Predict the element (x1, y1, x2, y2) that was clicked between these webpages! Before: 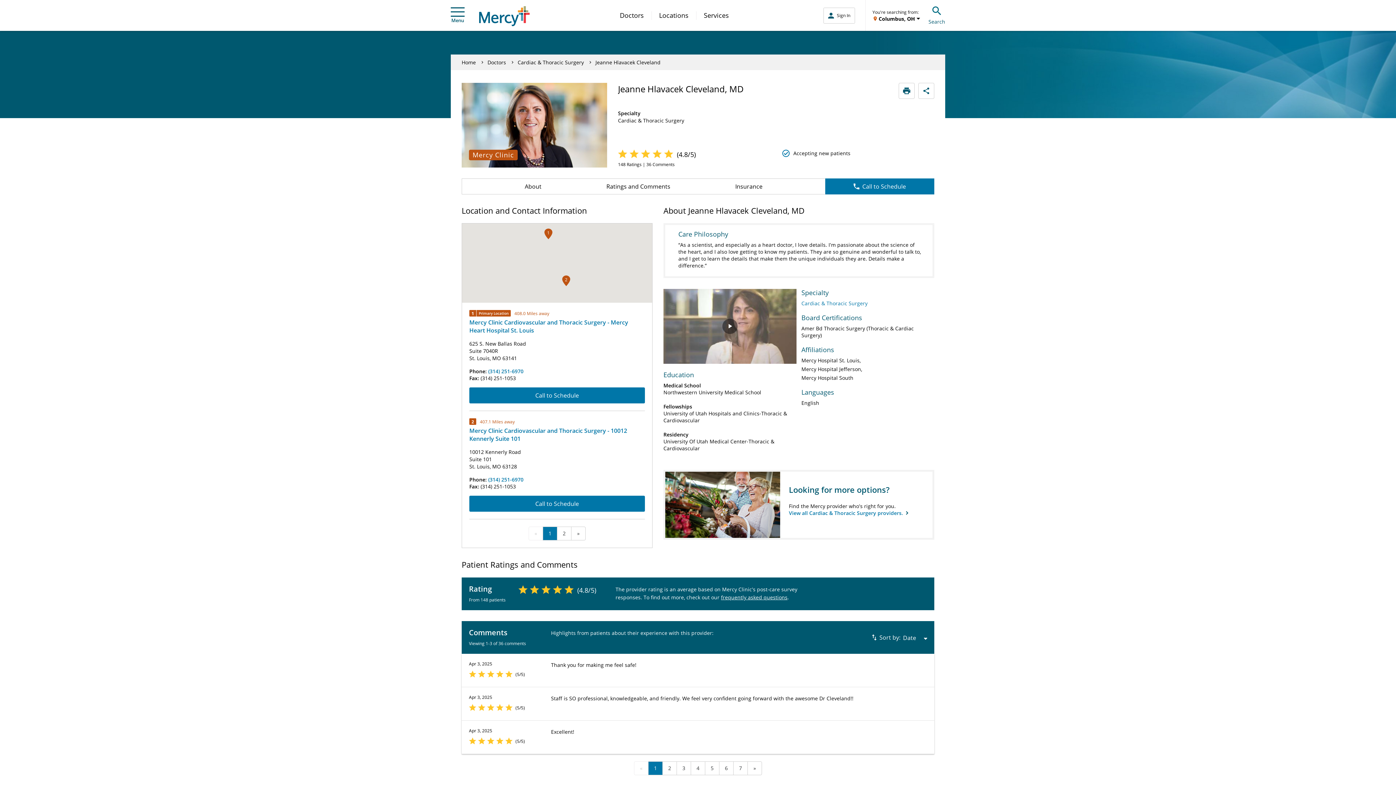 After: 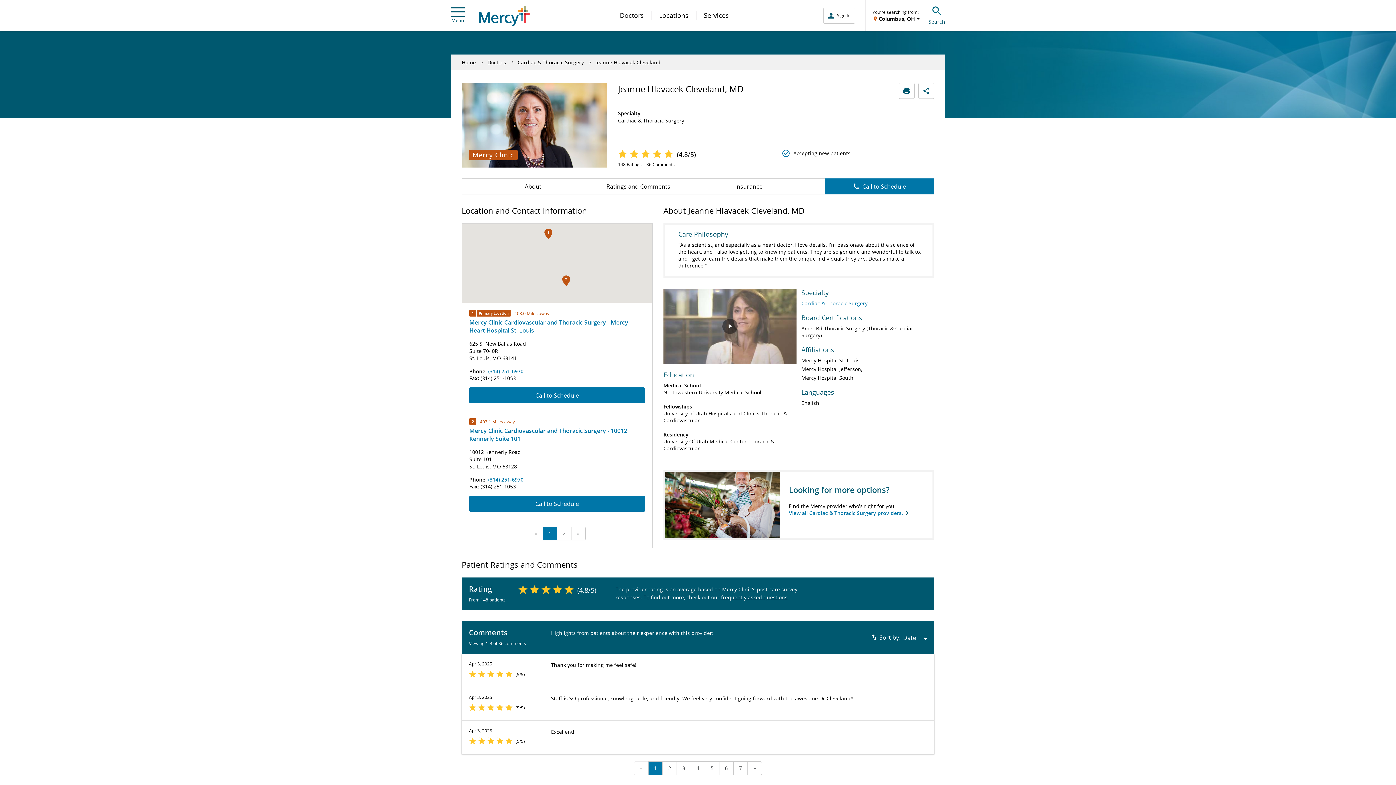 Action: label: 1 bbox: (542, 526, 557, 540)